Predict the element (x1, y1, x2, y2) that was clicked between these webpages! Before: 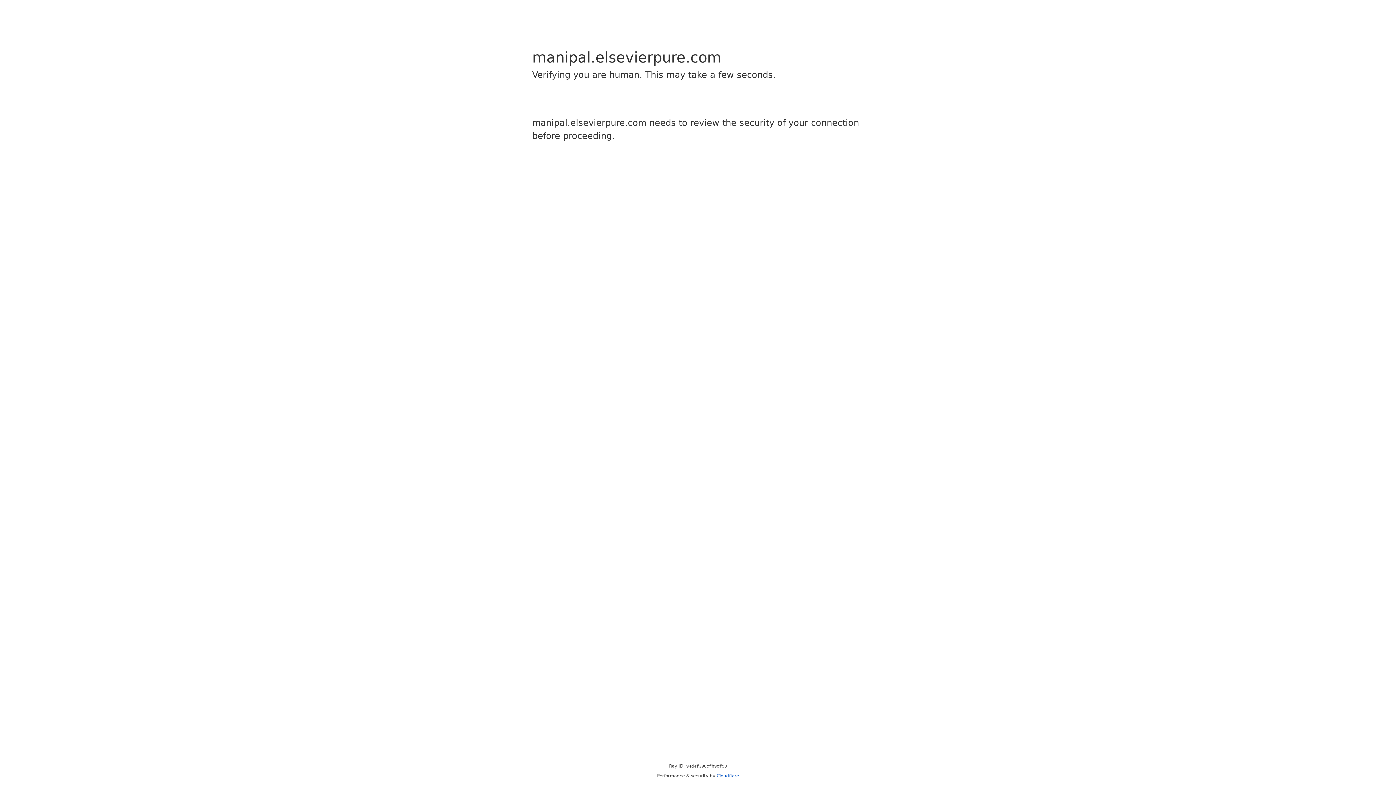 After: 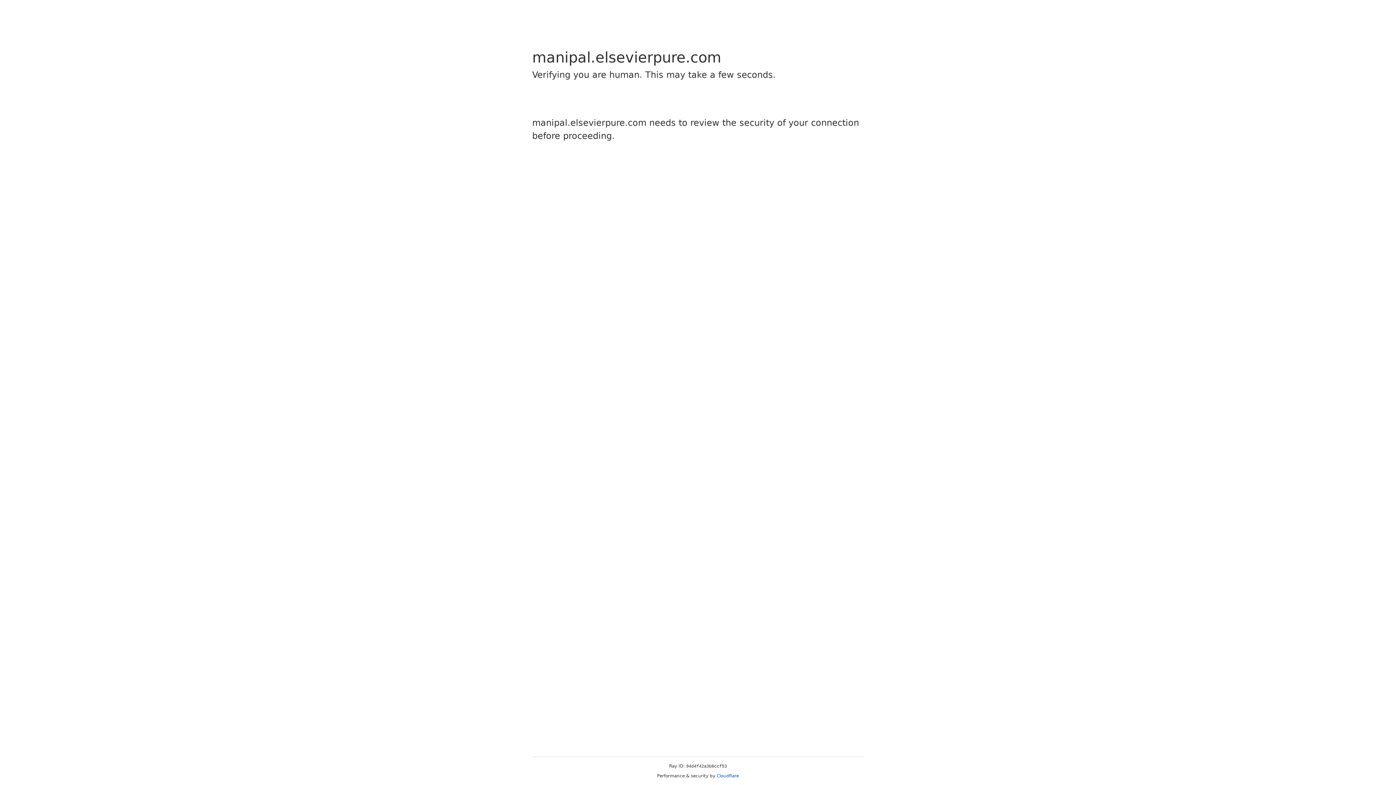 Action: bbox: (716, 773, 739, 778) label: Cloudflare